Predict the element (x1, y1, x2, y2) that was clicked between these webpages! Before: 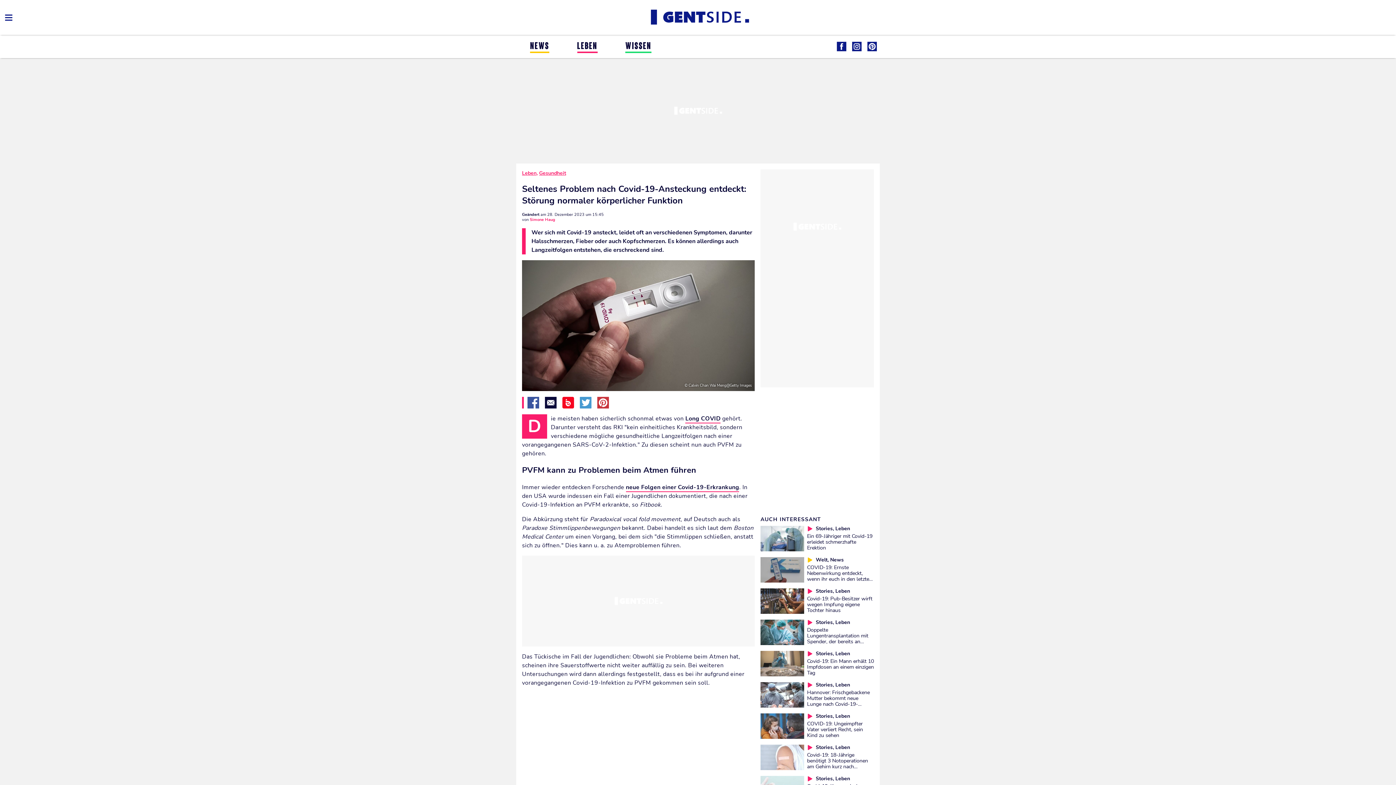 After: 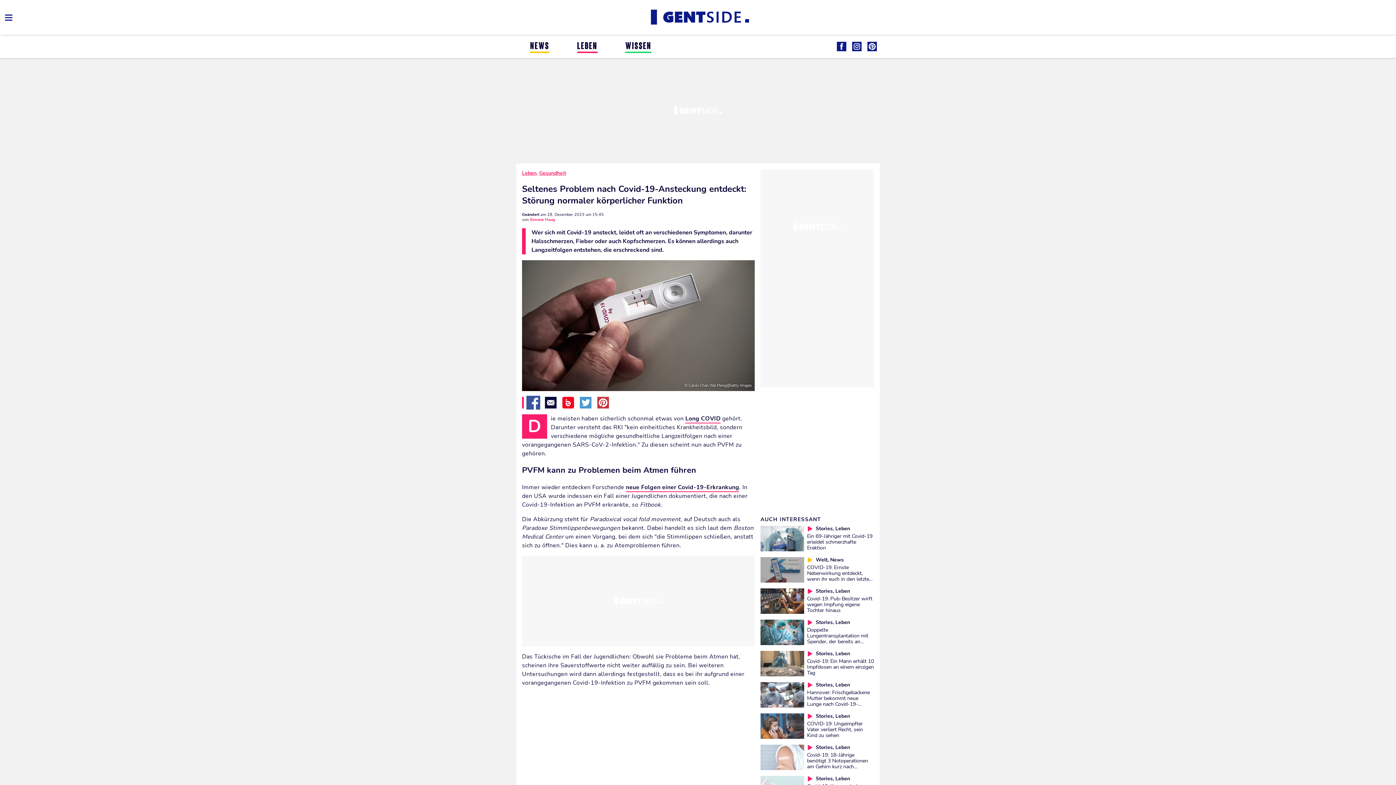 Action: bbox: (527, 397, 539, 408)